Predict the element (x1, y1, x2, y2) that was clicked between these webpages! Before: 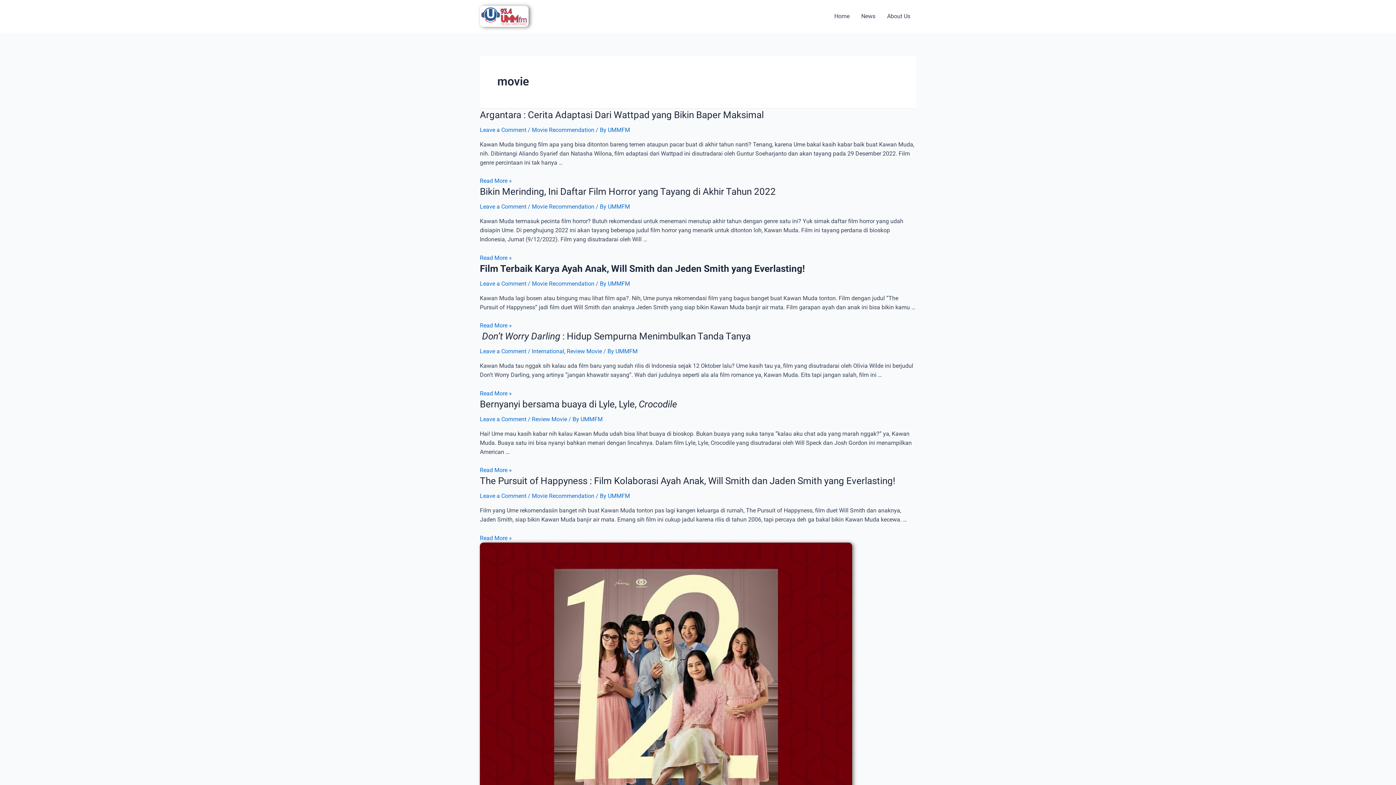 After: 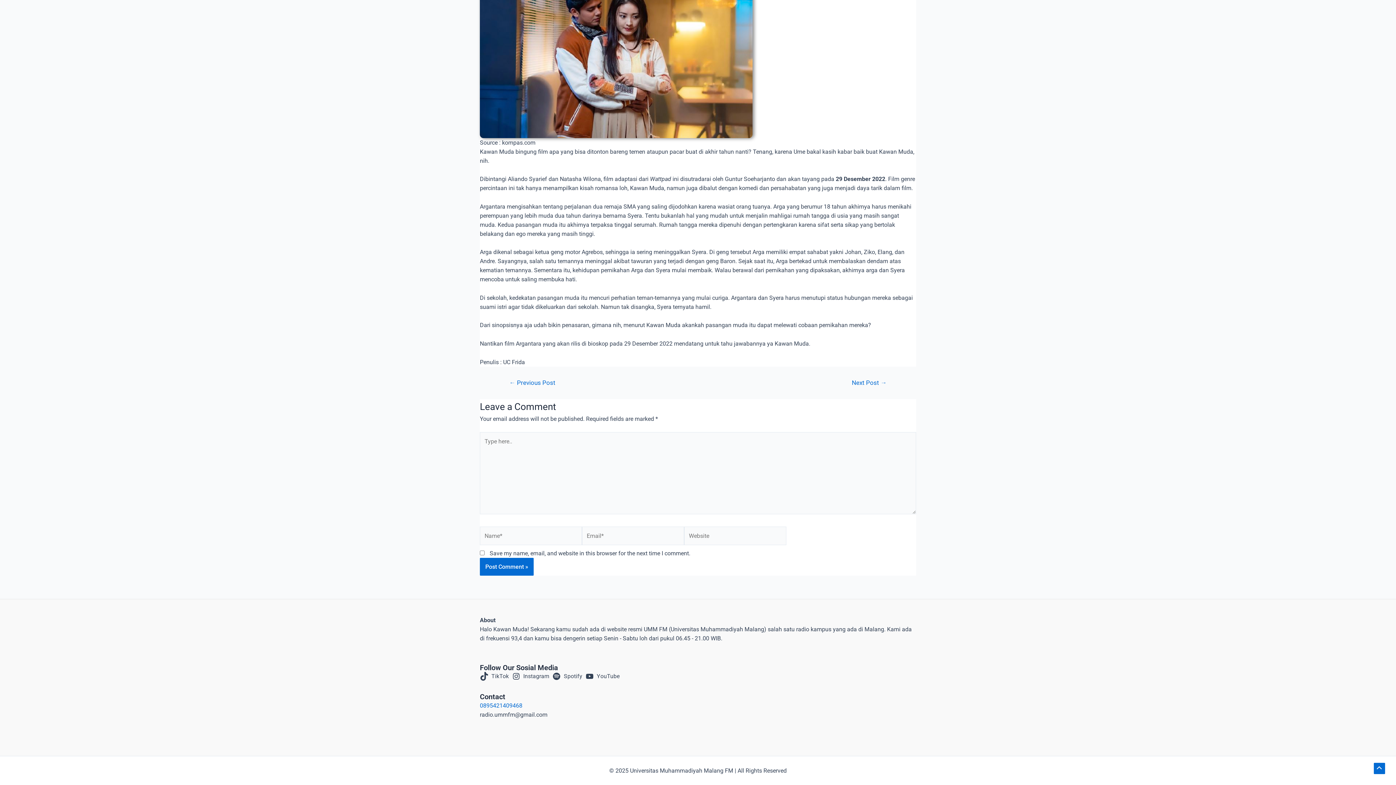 Action: bbox: (480, 126, 526, 133) label: Leave a Comment